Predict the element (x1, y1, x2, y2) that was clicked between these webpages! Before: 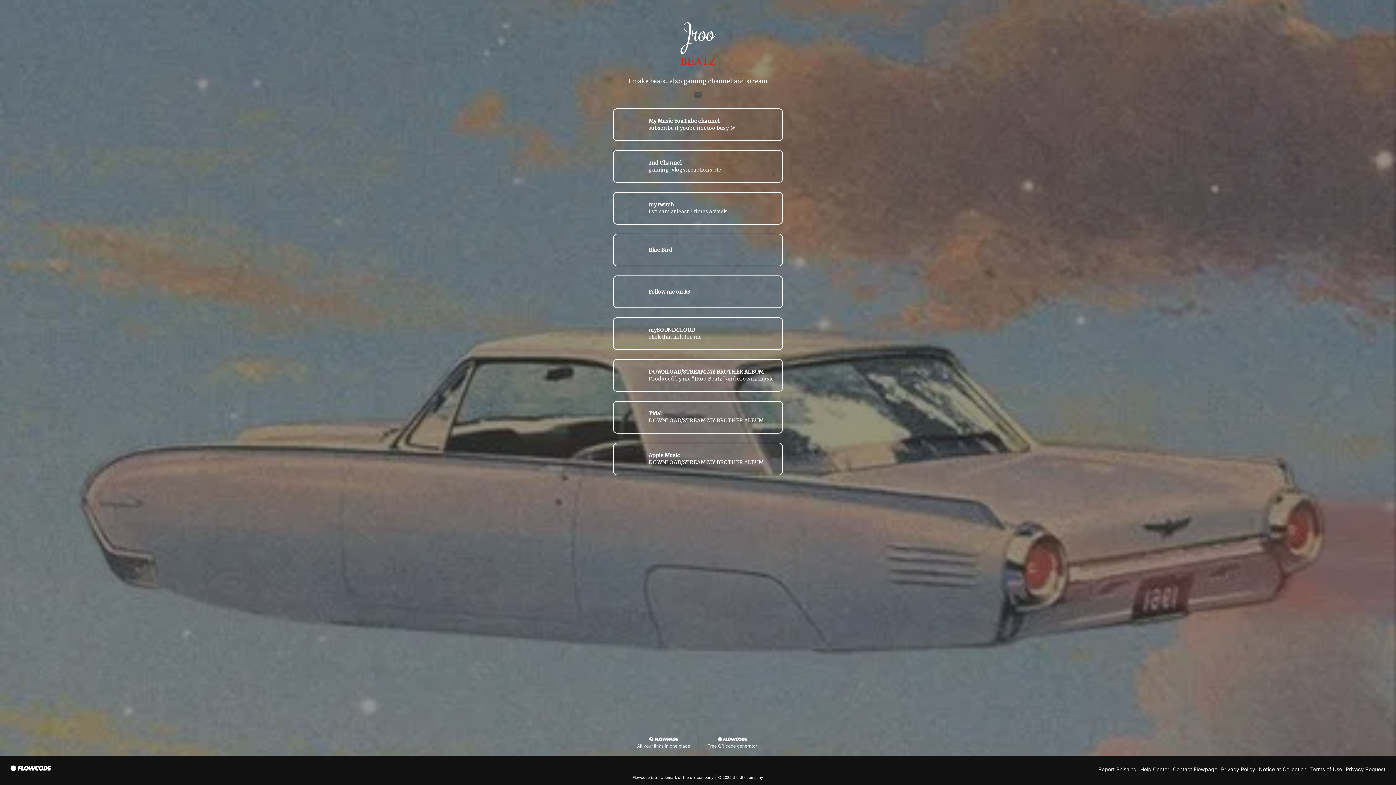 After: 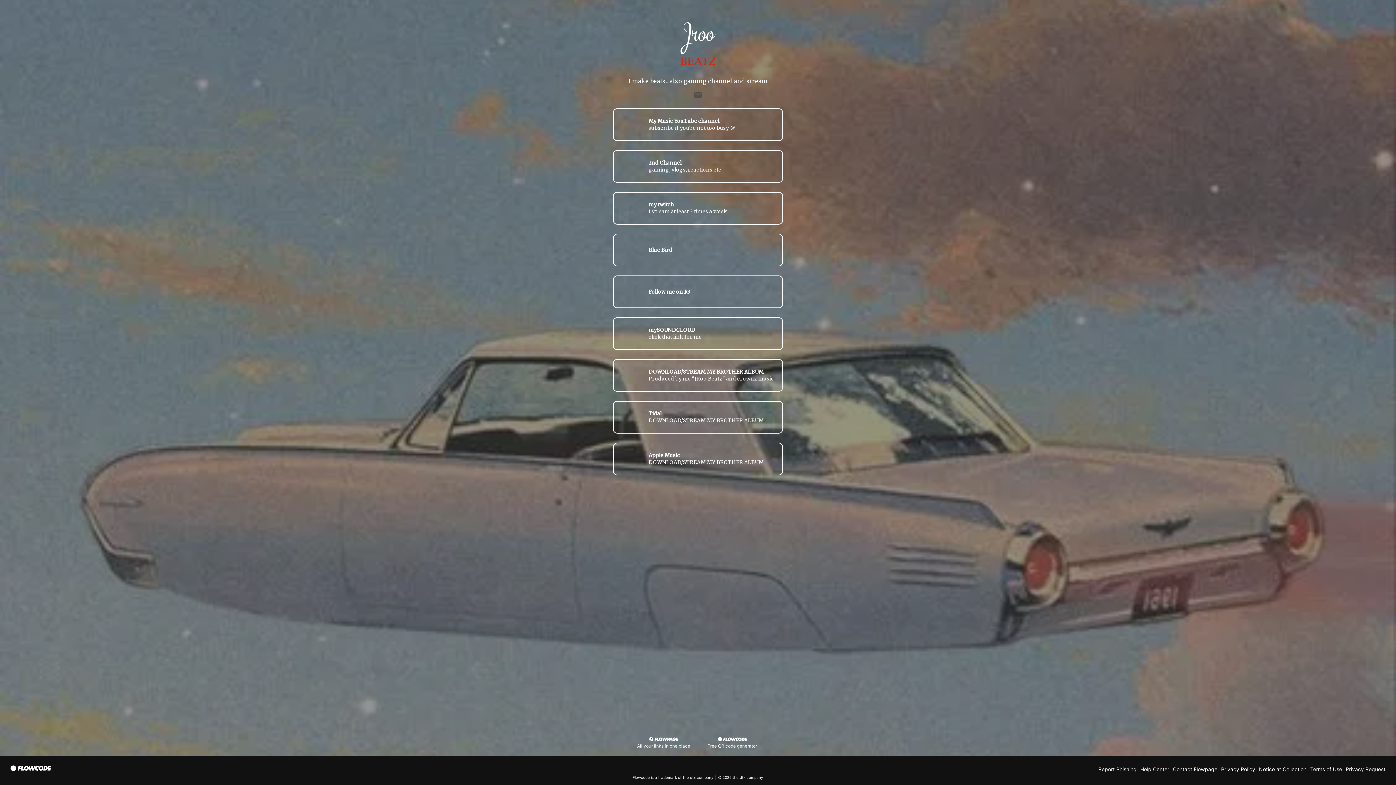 Action: label: Help Center bbox: (1140, 766, 1169, 772)